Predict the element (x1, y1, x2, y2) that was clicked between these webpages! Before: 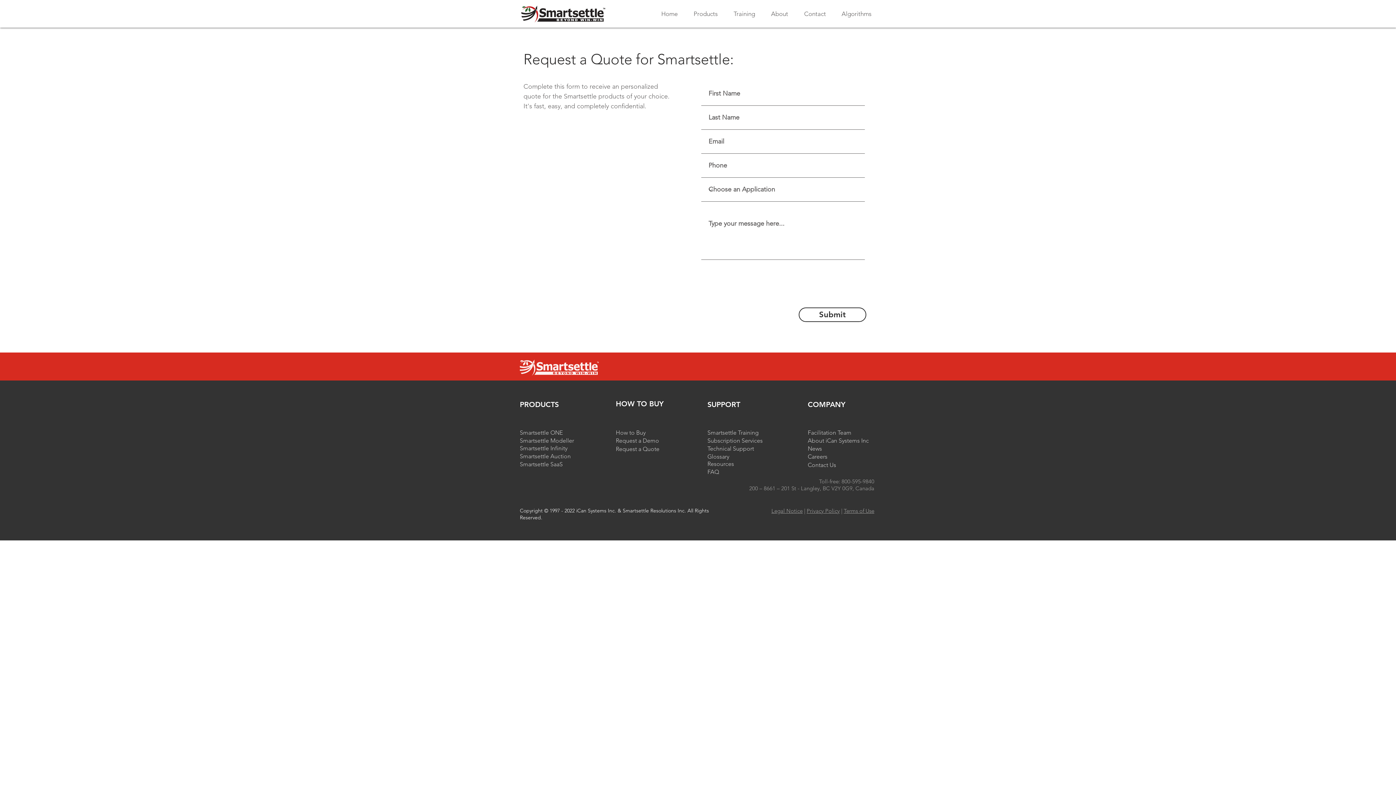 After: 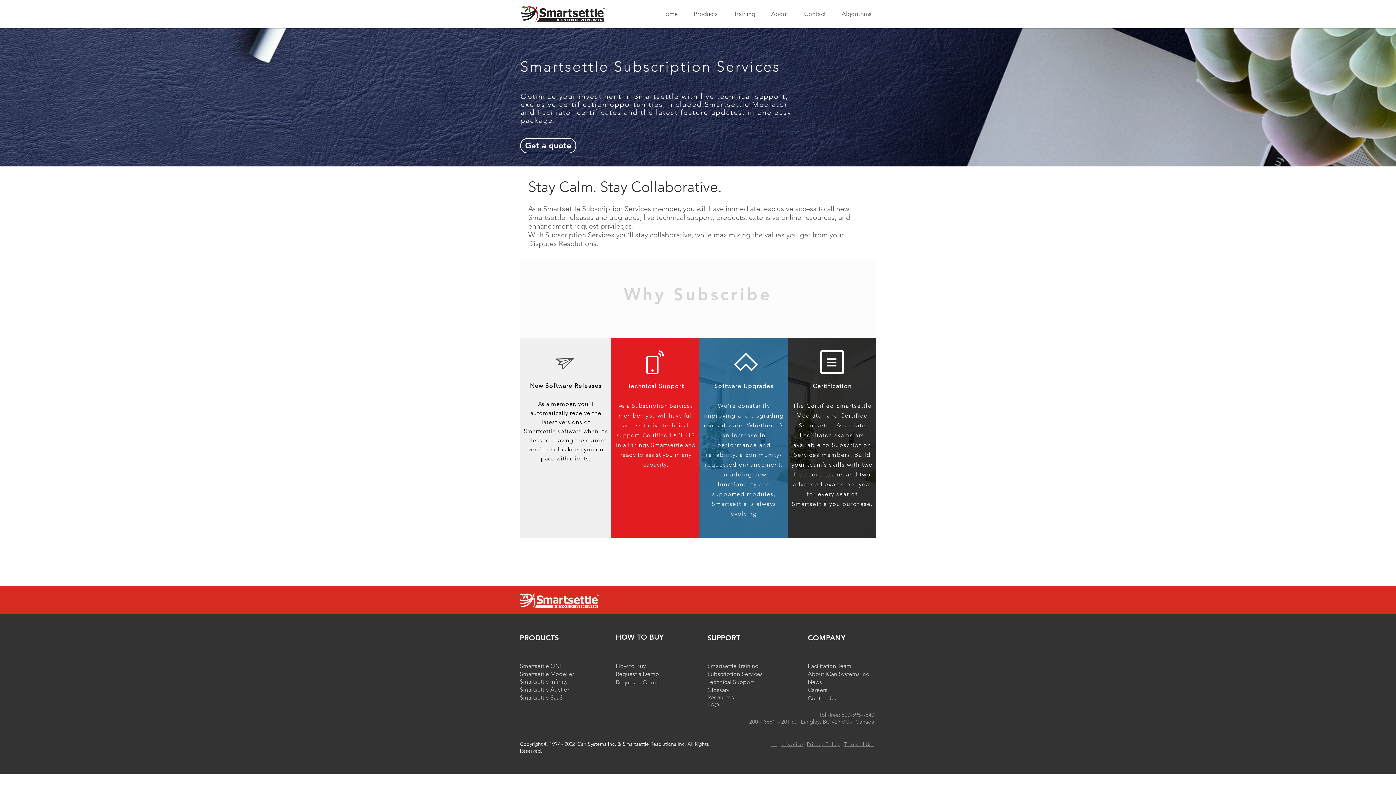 Action: bbox: (707, 437, 762, 445) label: Subscription Services